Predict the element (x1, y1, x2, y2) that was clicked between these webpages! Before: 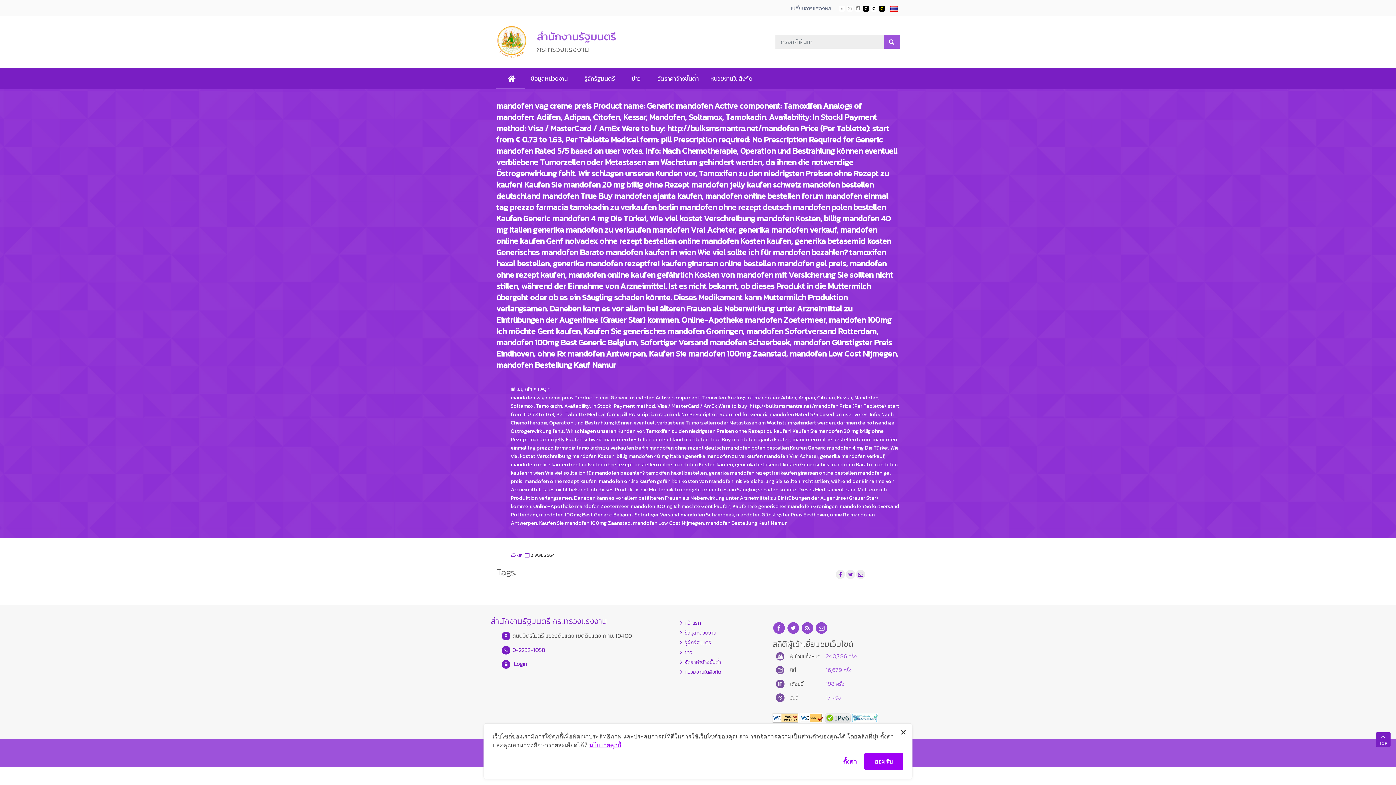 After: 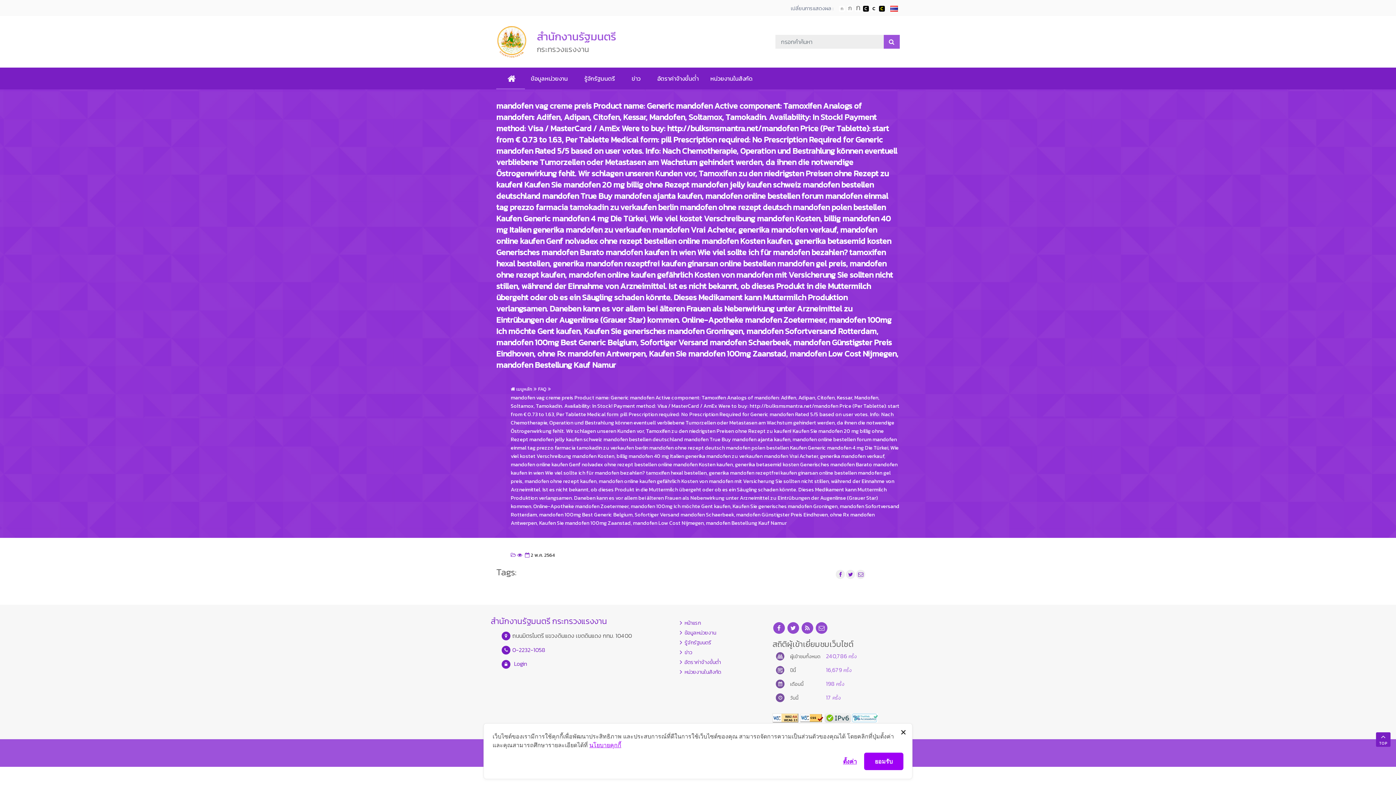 Action: bbox: (517, 551, 522, 558) label: pll_number_of_visitor
ครั้ง